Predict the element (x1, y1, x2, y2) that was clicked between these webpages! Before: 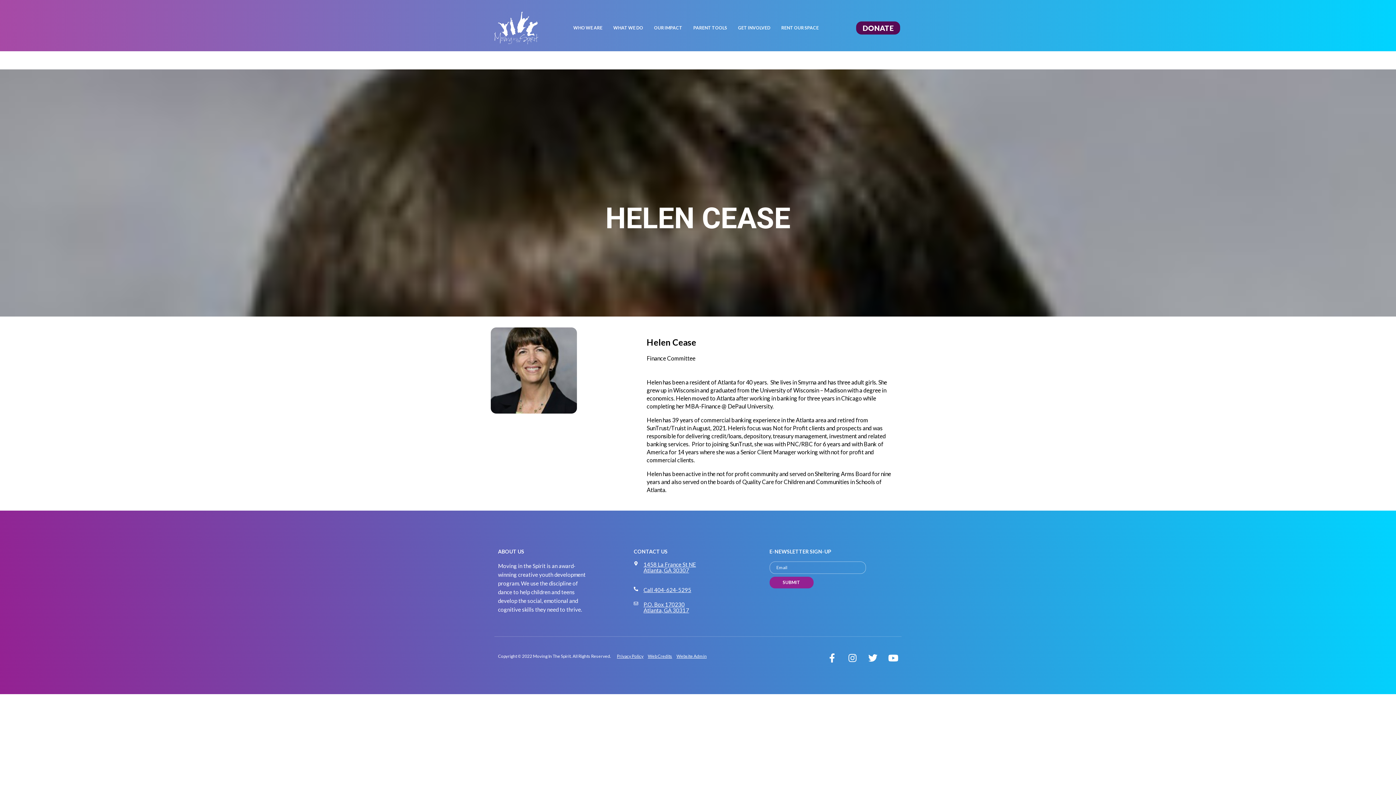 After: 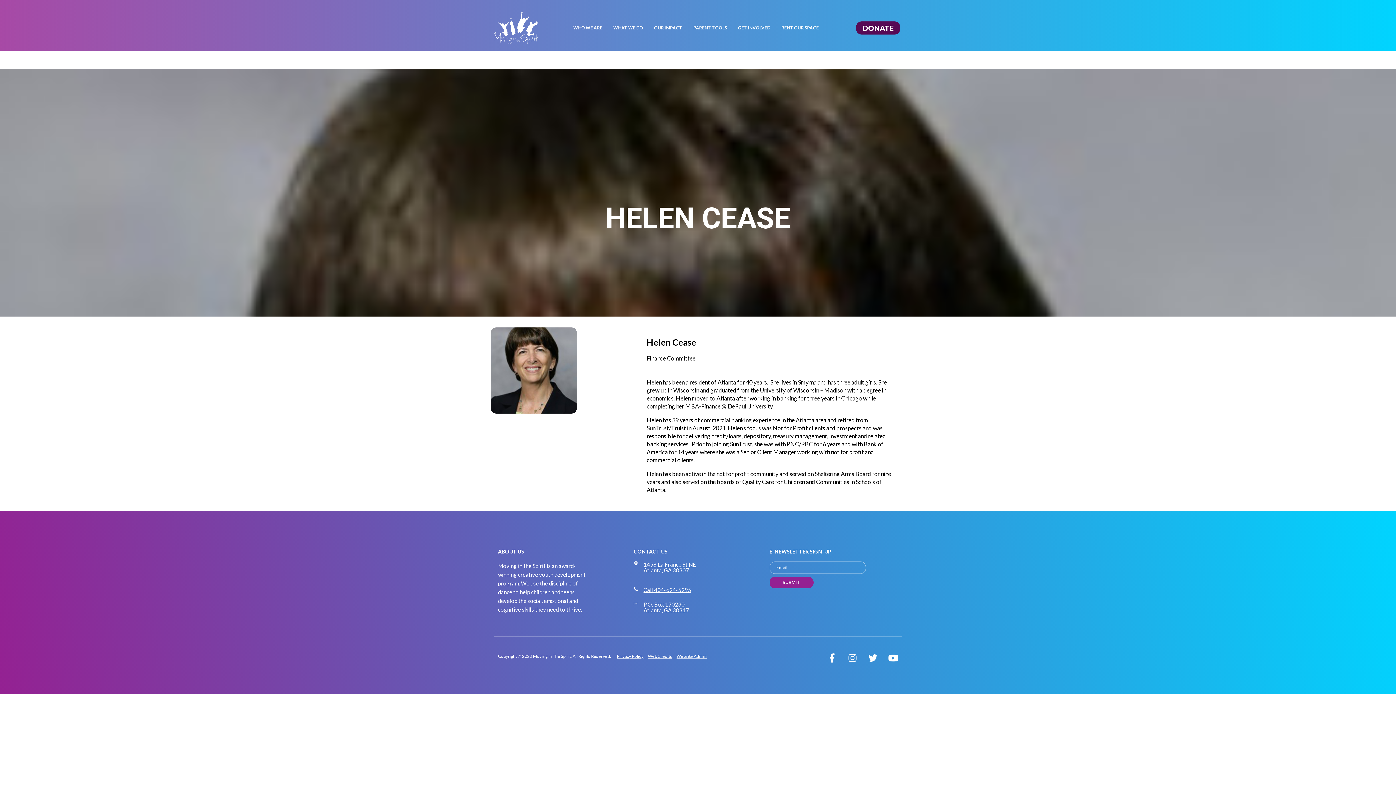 Action: bbox: (633, 587, 638, 591) label: Call 404-624-5295